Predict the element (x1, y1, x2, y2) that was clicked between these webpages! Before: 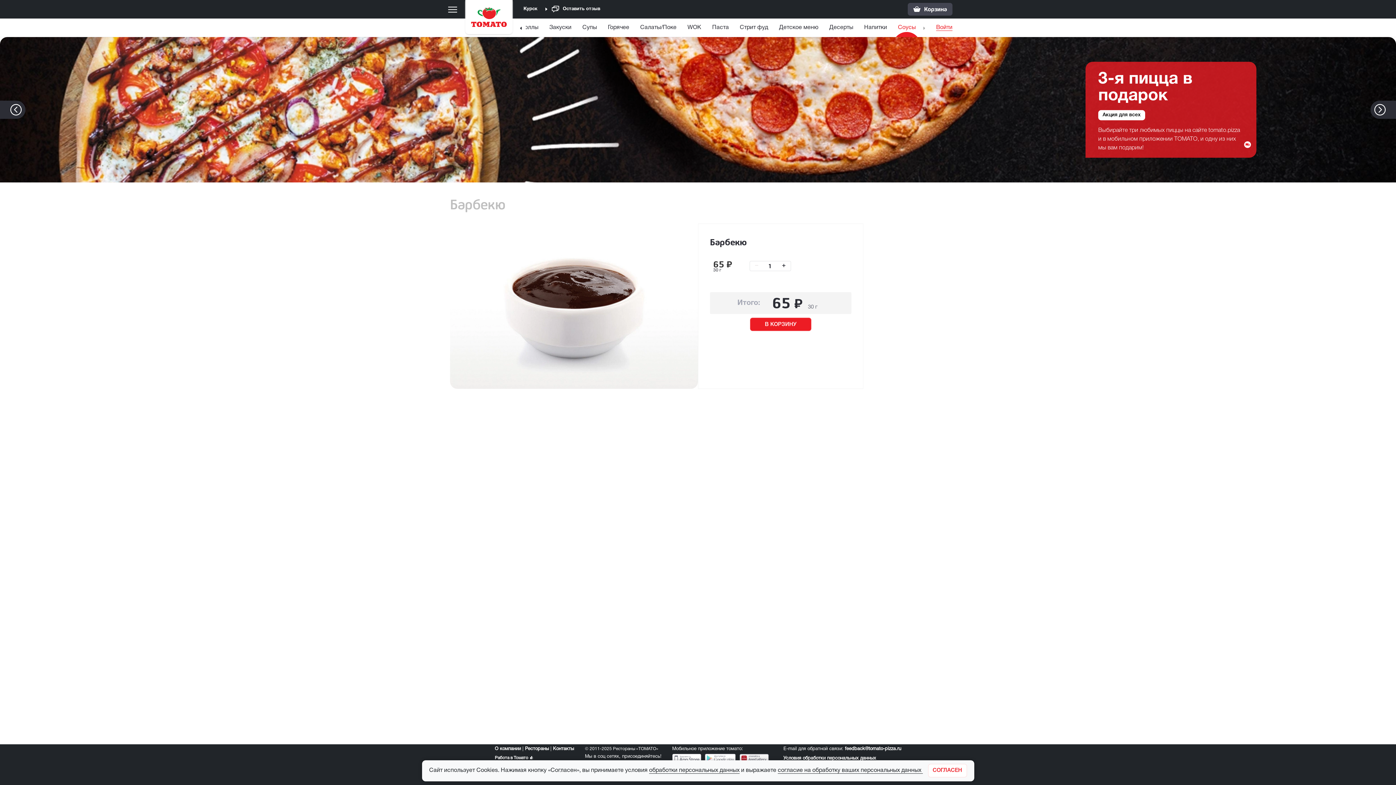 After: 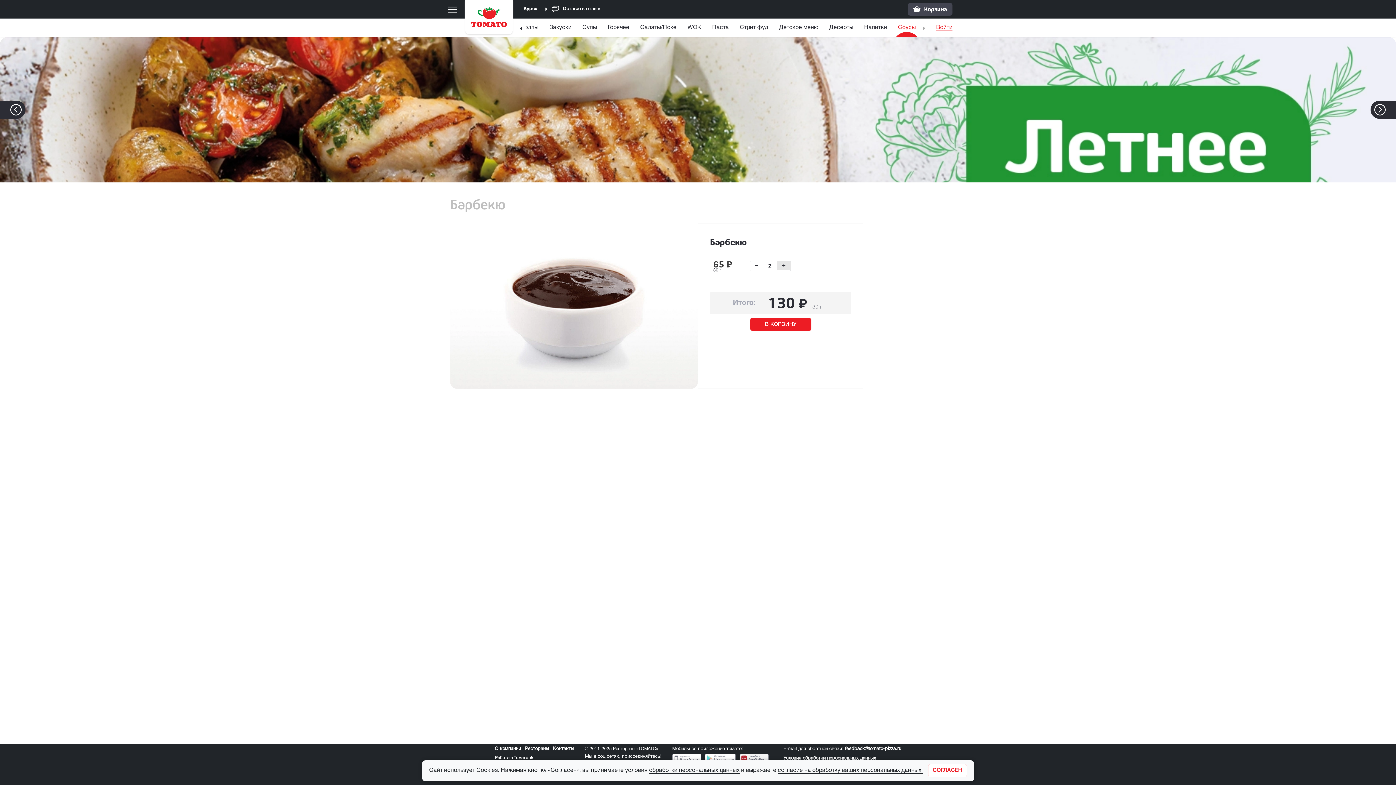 Action: bbox: (777, 261, 790, 270) label: +